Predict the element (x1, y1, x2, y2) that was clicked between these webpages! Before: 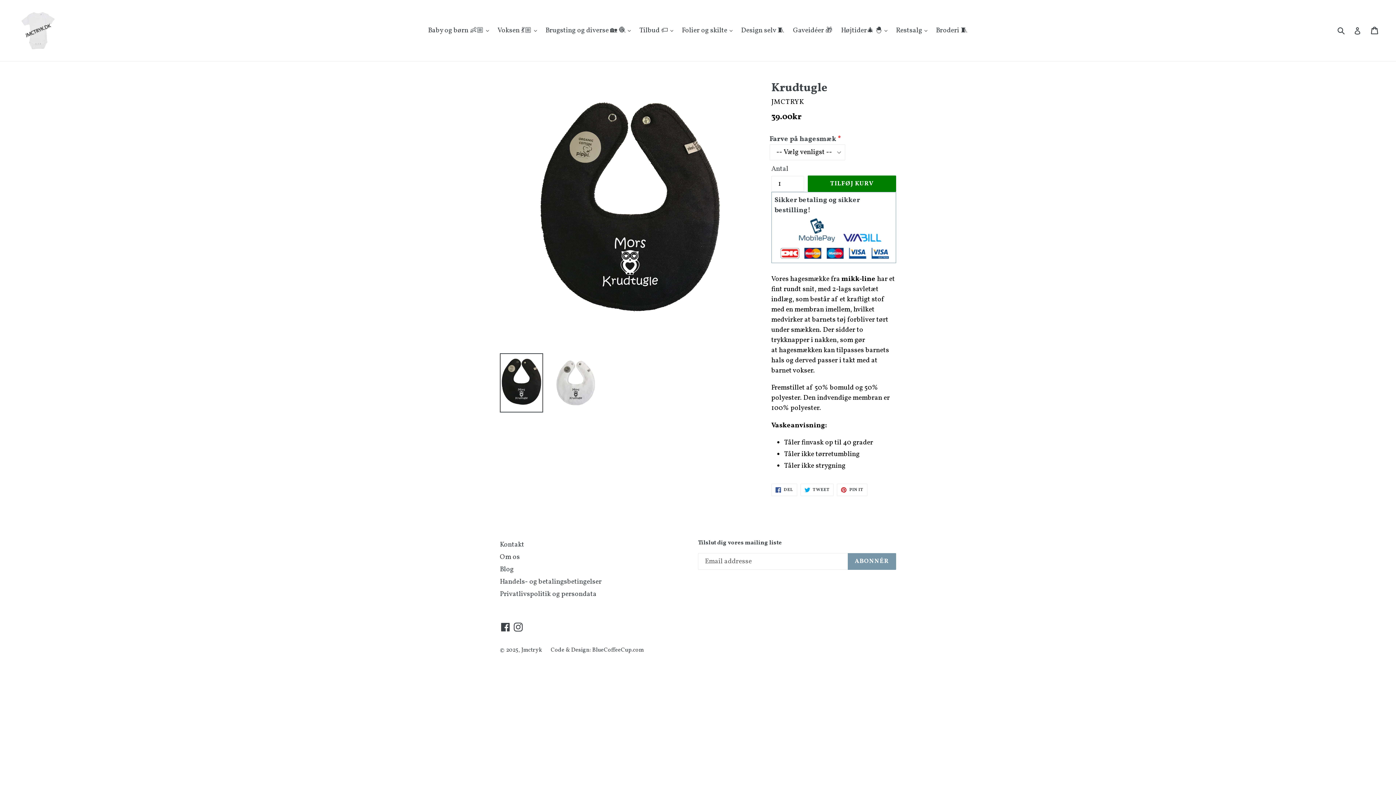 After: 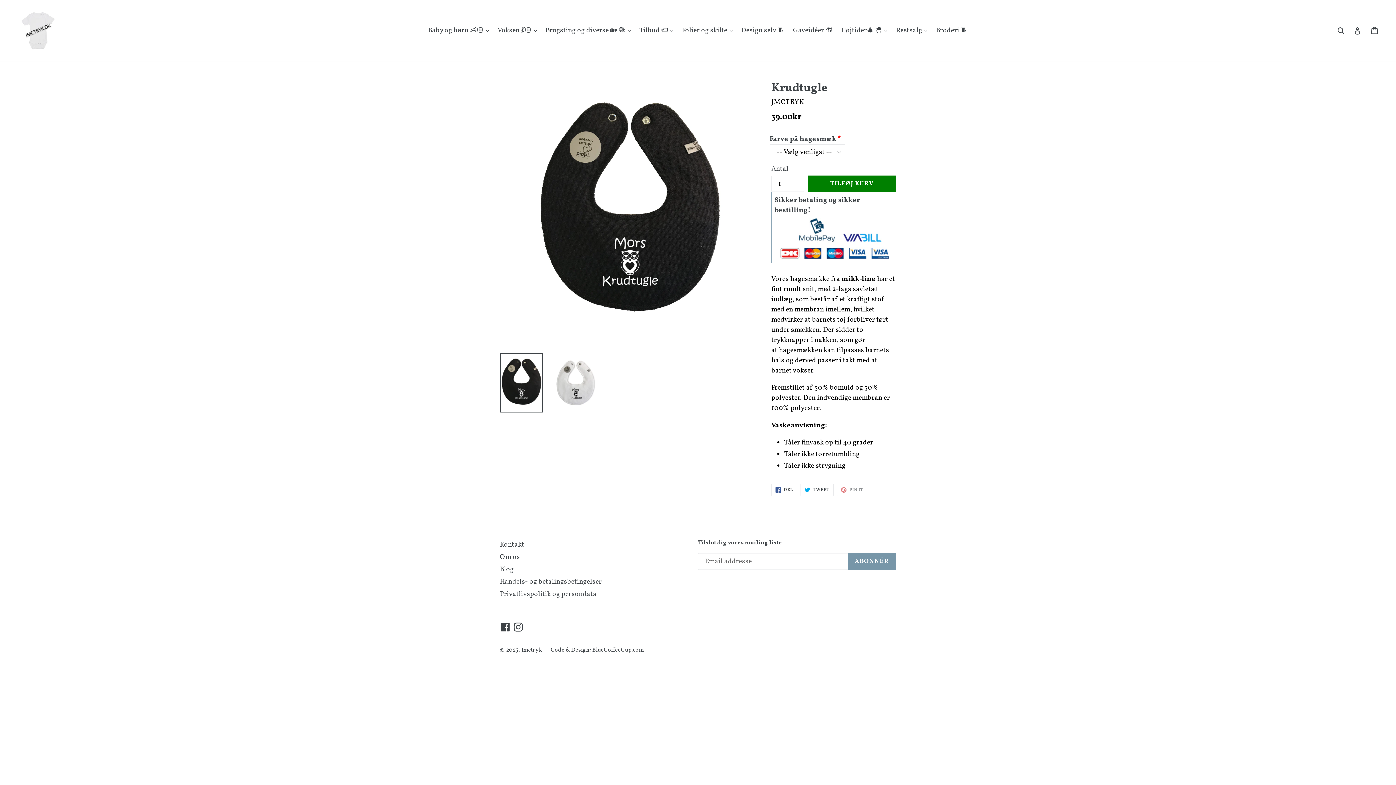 Action: label:  PIN IT
DEL DET PÅ PINTEREST bbox: (837, 484, 867, 496)